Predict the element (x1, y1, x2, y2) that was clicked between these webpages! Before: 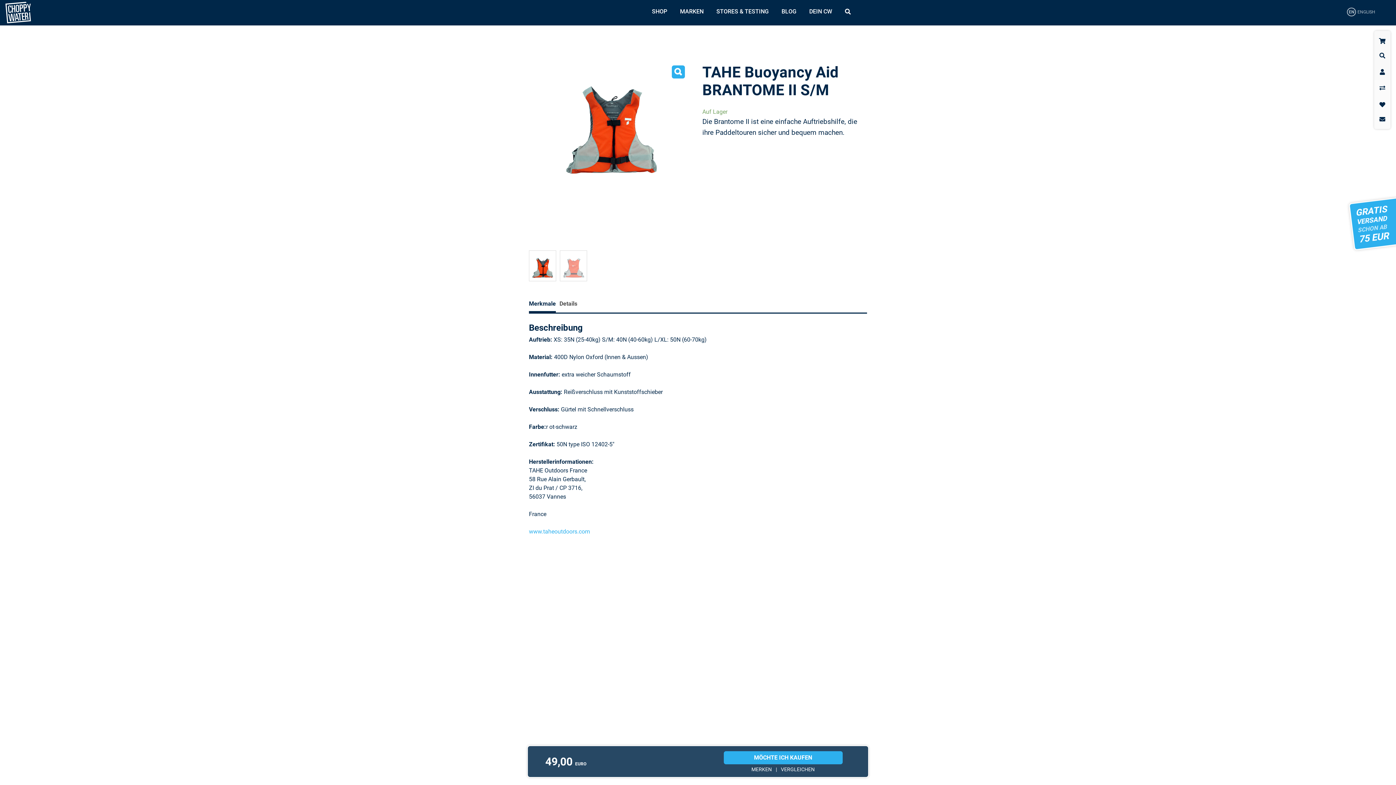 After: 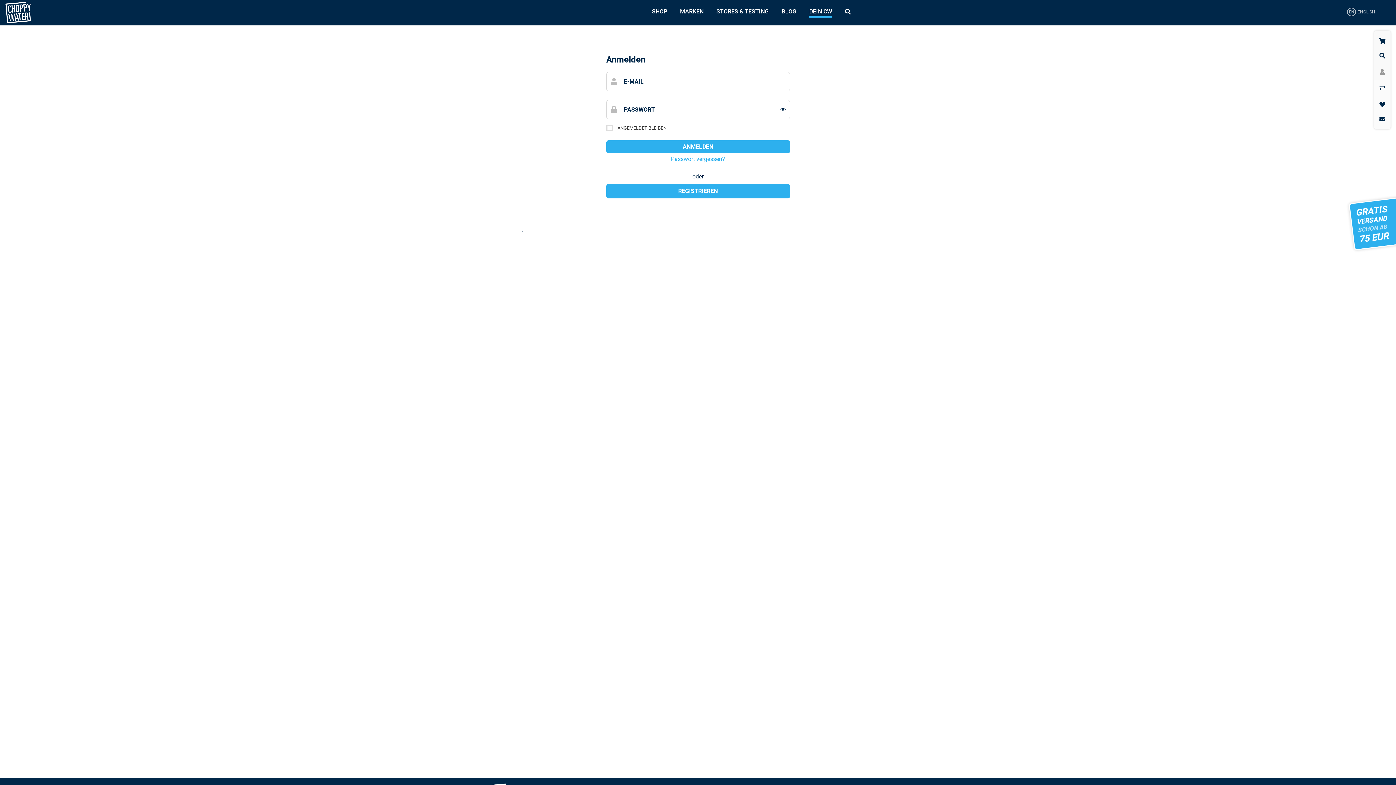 Action: label: DEIN CW bbox: (809, 5, 832, 18)